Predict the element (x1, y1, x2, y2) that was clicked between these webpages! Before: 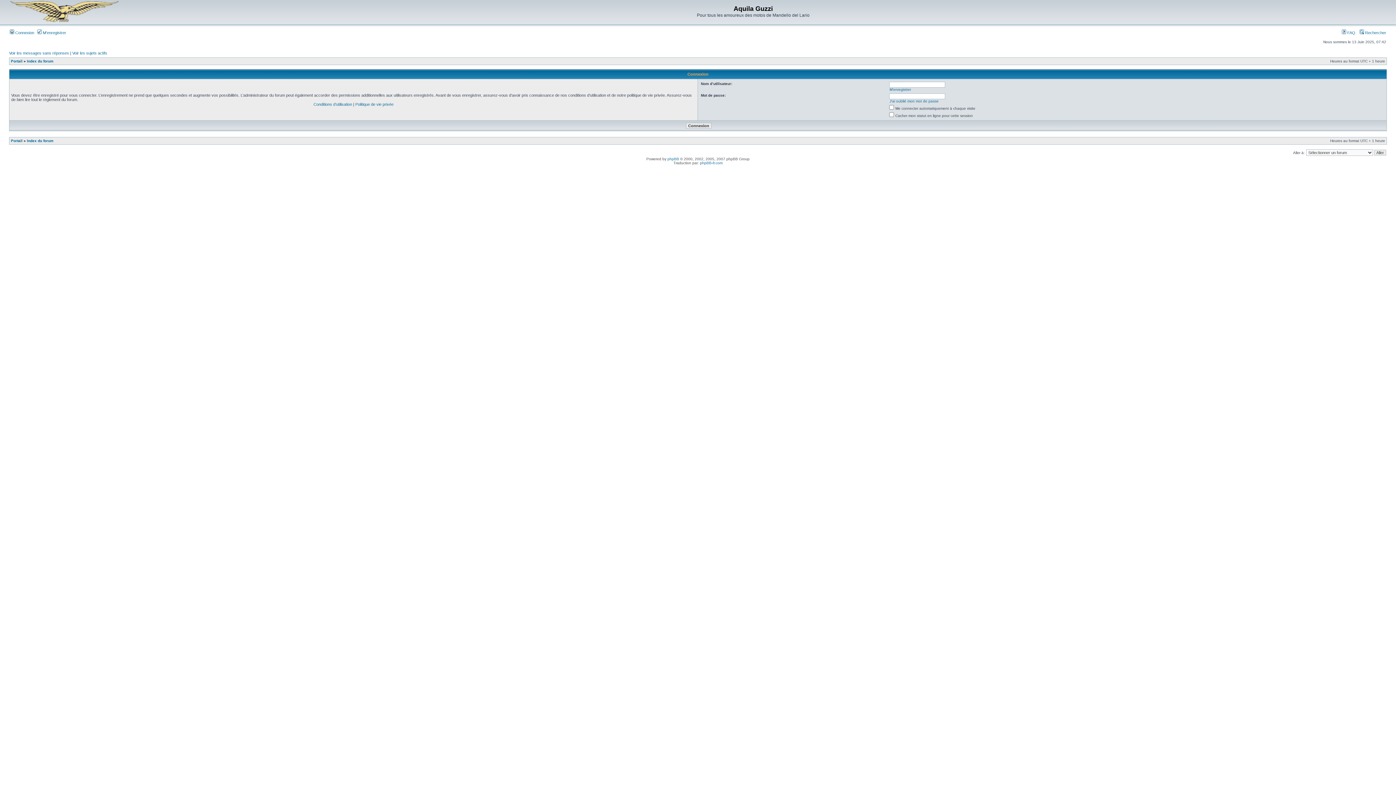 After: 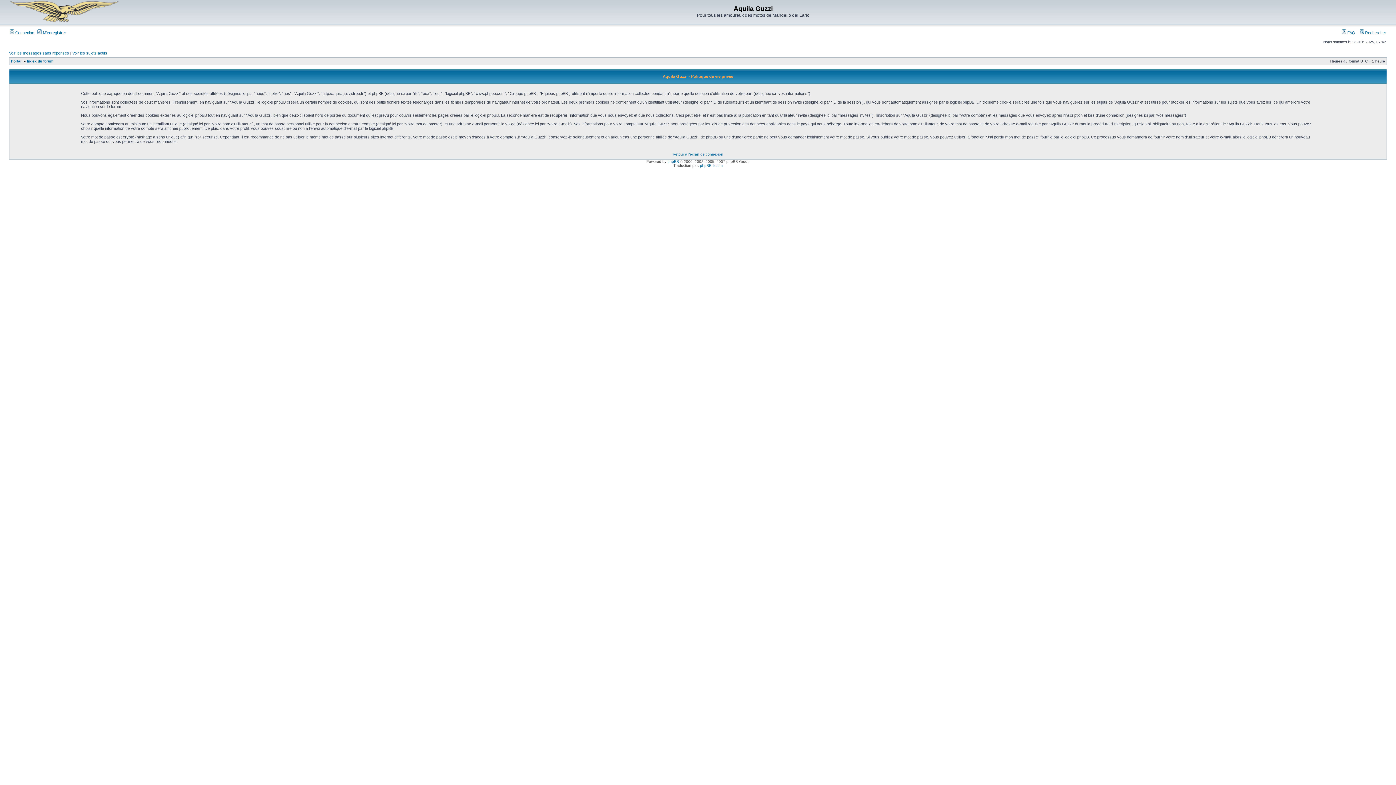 Action: label: Politique de vie privée bbox: (355, 102, 393, 106)